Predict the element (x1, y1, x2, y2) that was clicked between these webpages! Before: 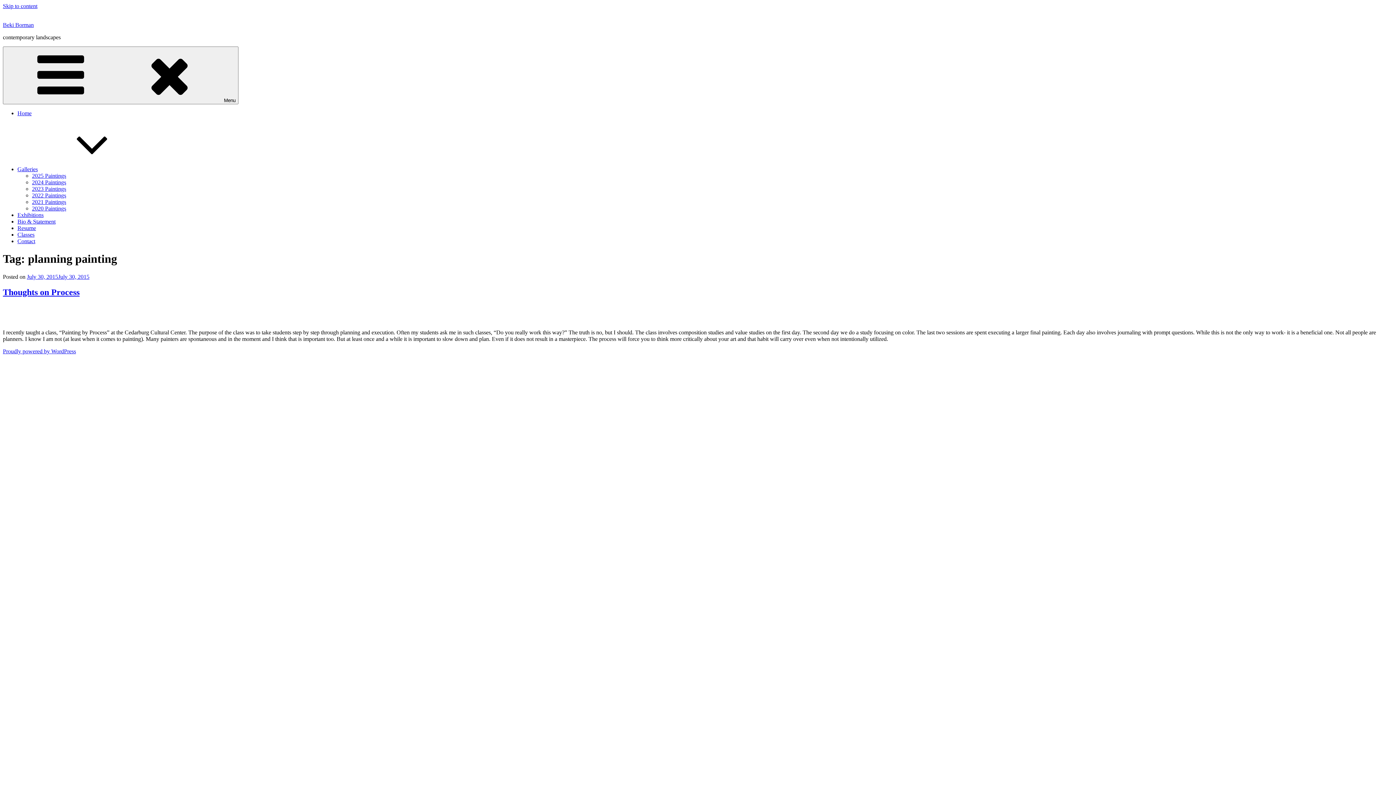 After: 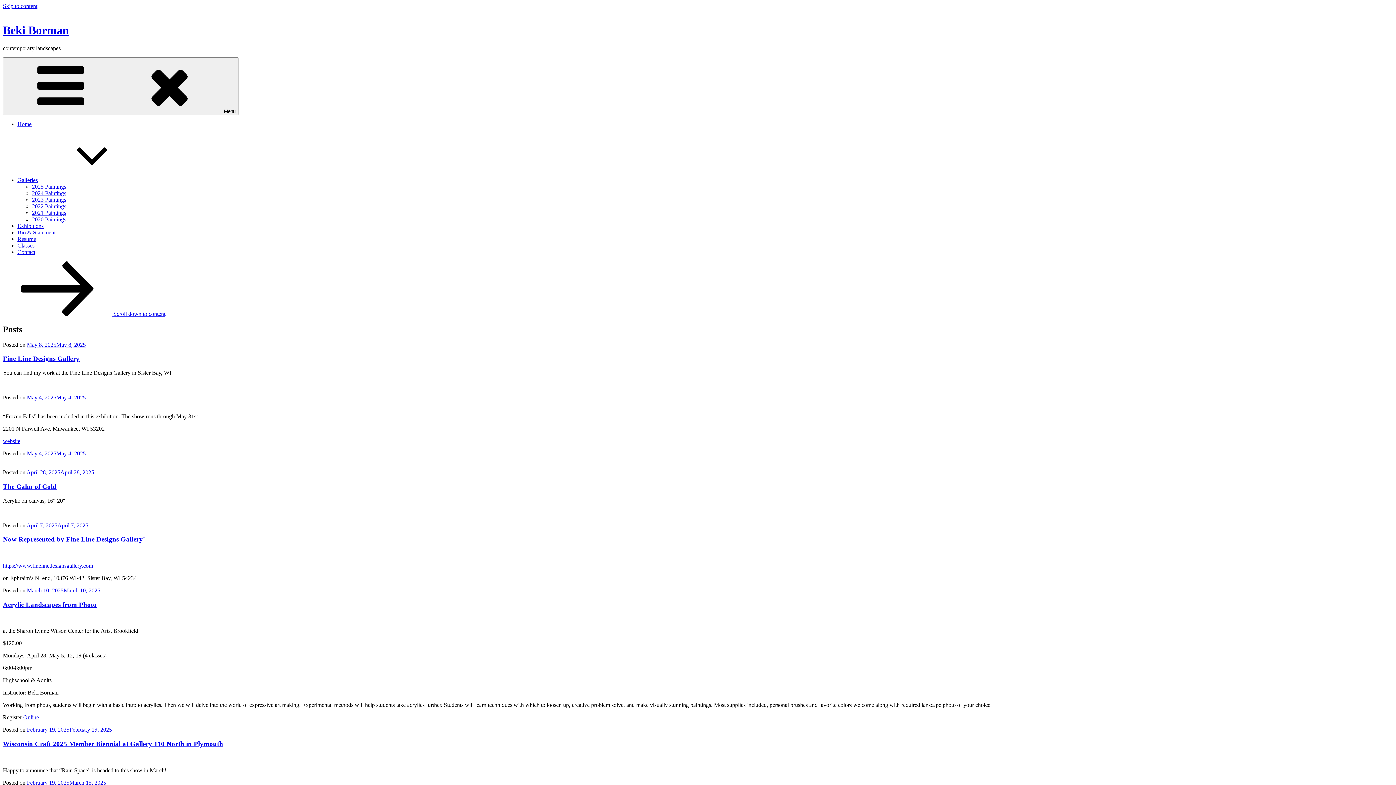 Action: label: Home bbox: (17, 110, 31, 116)